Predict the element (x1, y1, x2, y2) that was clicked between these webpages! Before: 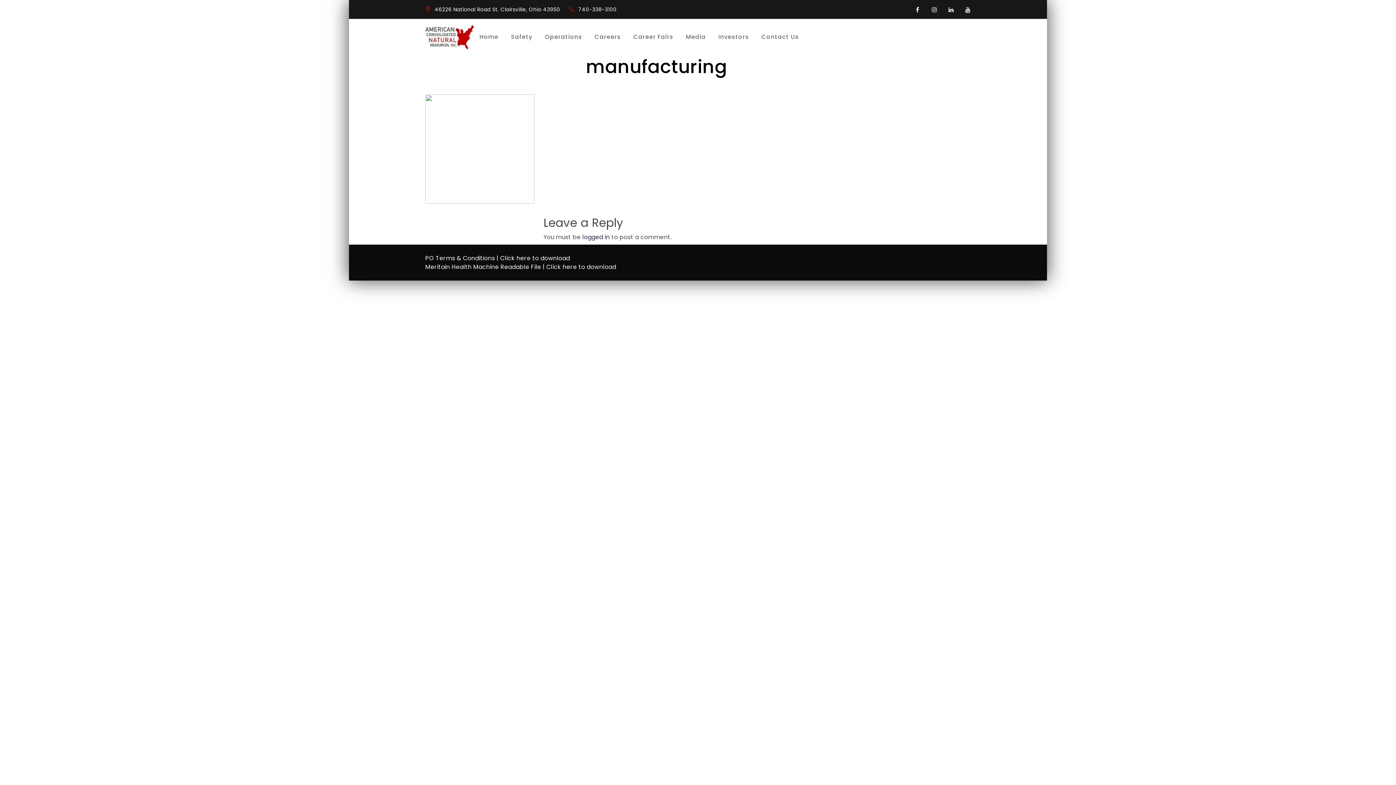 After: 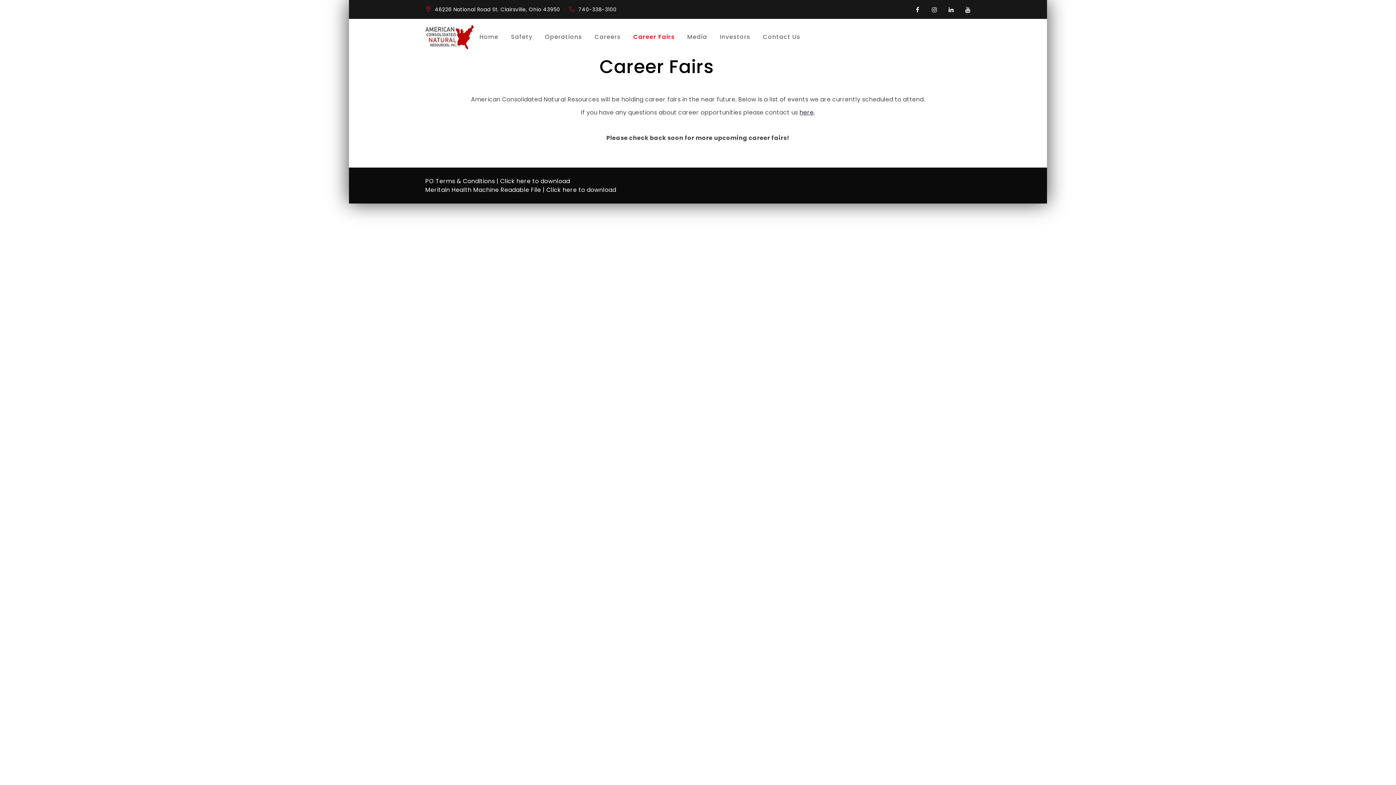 Action: label: Career Fairs bbox: (628, 18, 678, 55)